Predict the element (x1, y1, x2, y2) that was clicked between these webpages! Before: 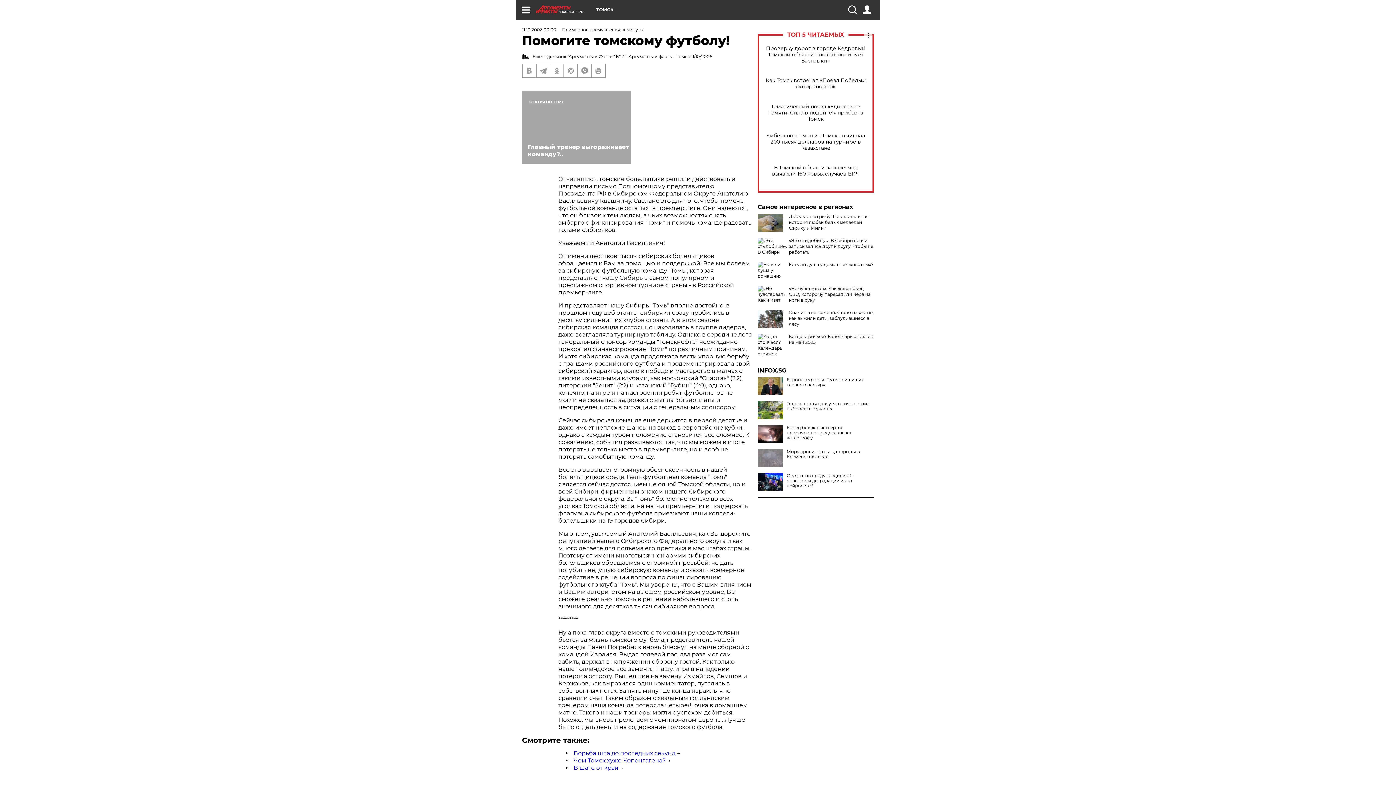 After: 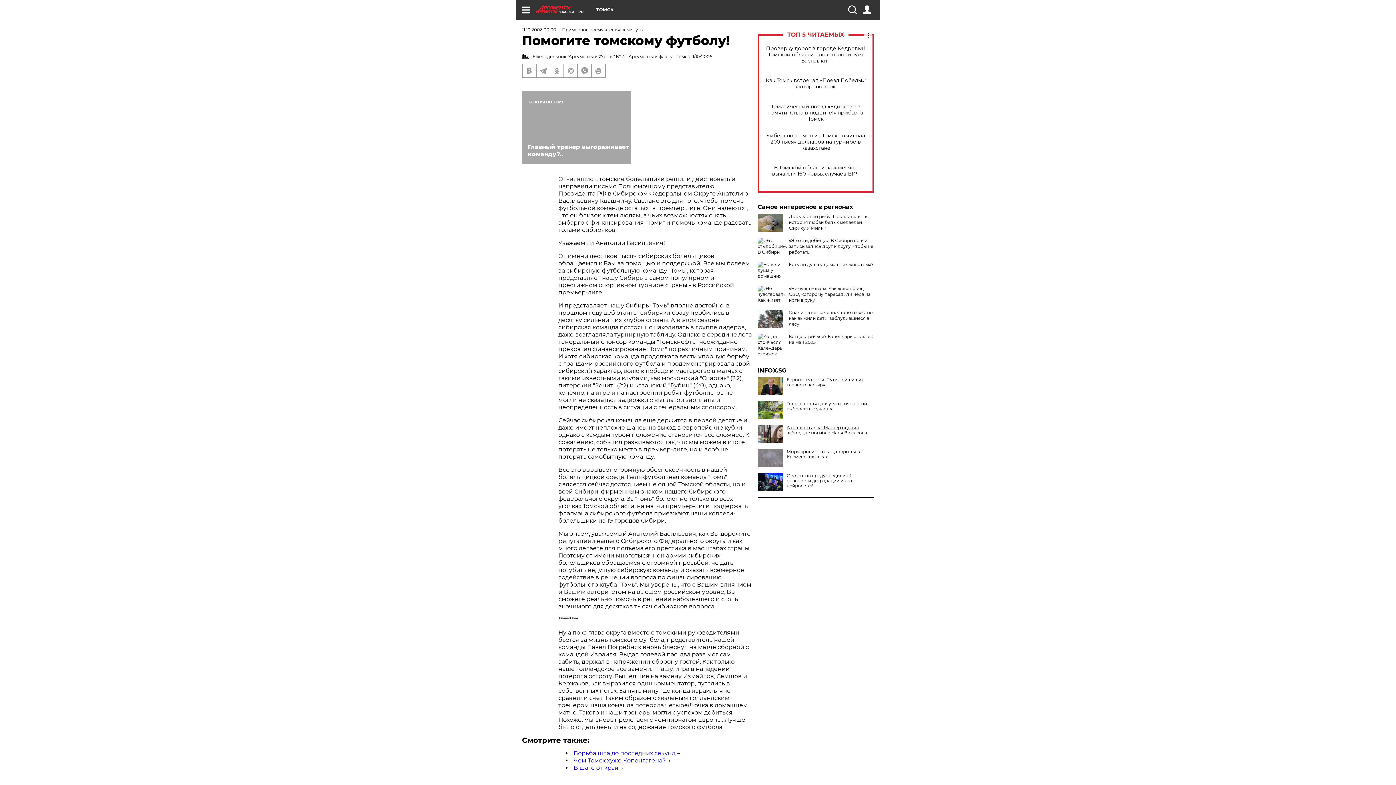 Action: bbox: (757, 425, 874, 440) label: Конец близко: четвертое пророчество предсказывает катастрофу